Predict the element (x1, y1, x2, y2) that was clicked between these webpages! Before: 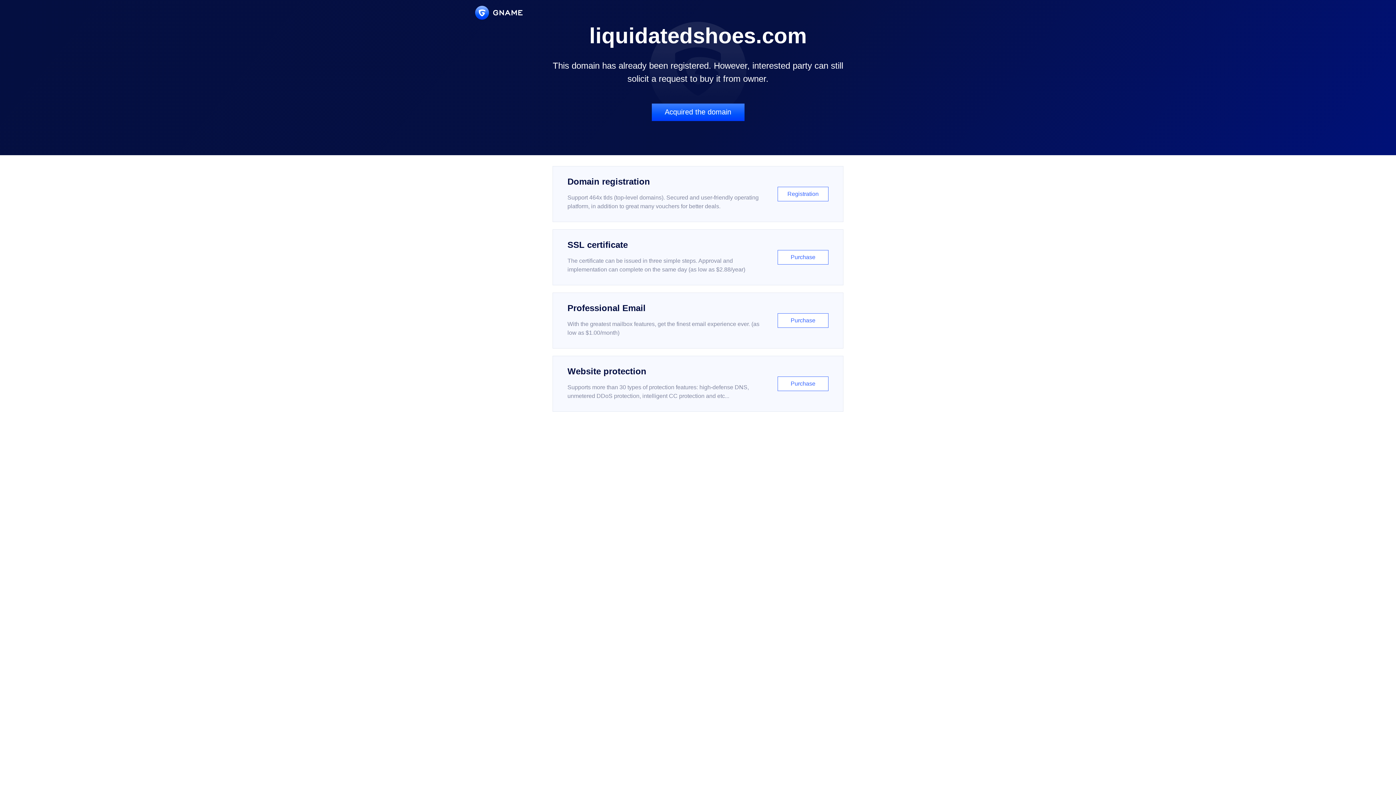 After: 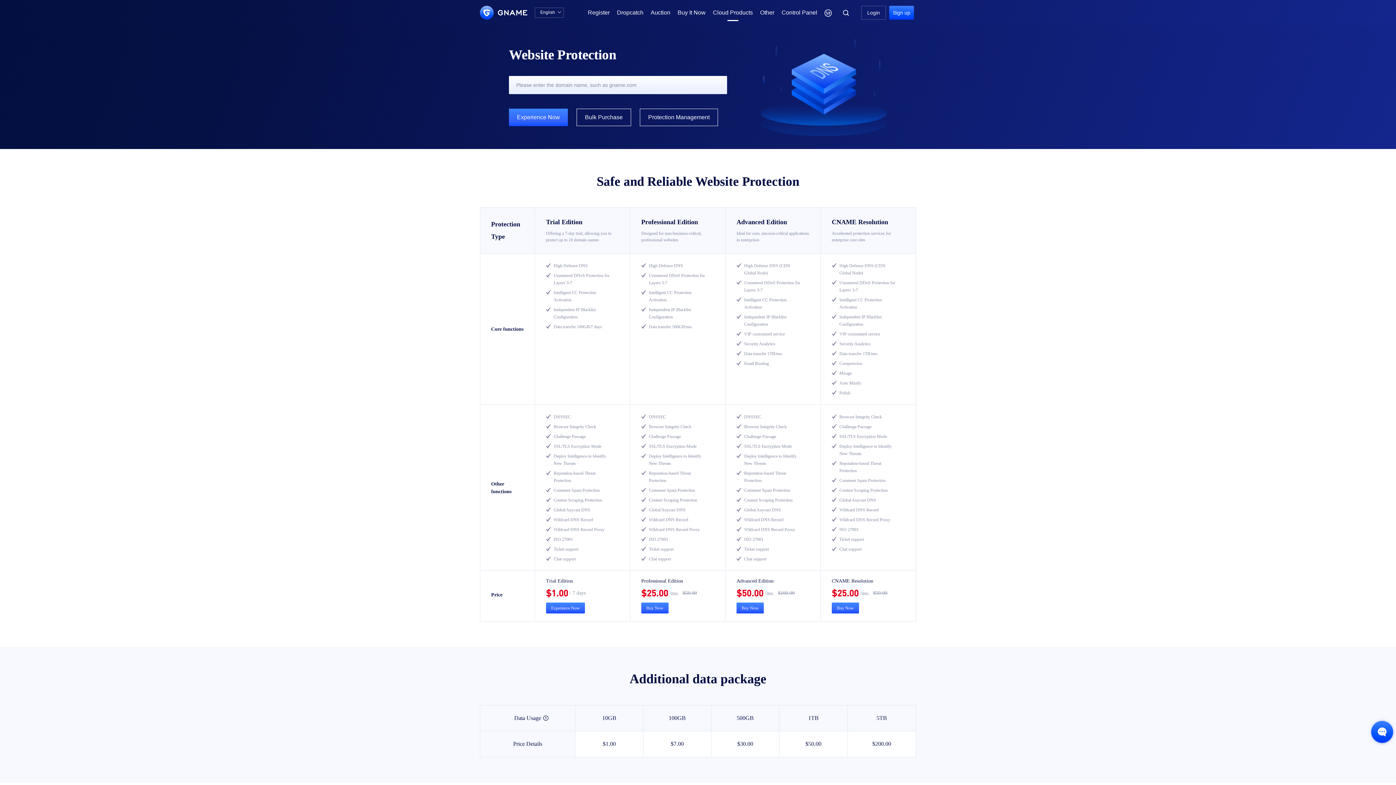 Action: bbox: (552, 356, 843, 412) label: Website protection

Supports more than 30 types of protection features: high-defense DNS, unmetered DDoS protection, intelligent CC protection and etc...

Purchase